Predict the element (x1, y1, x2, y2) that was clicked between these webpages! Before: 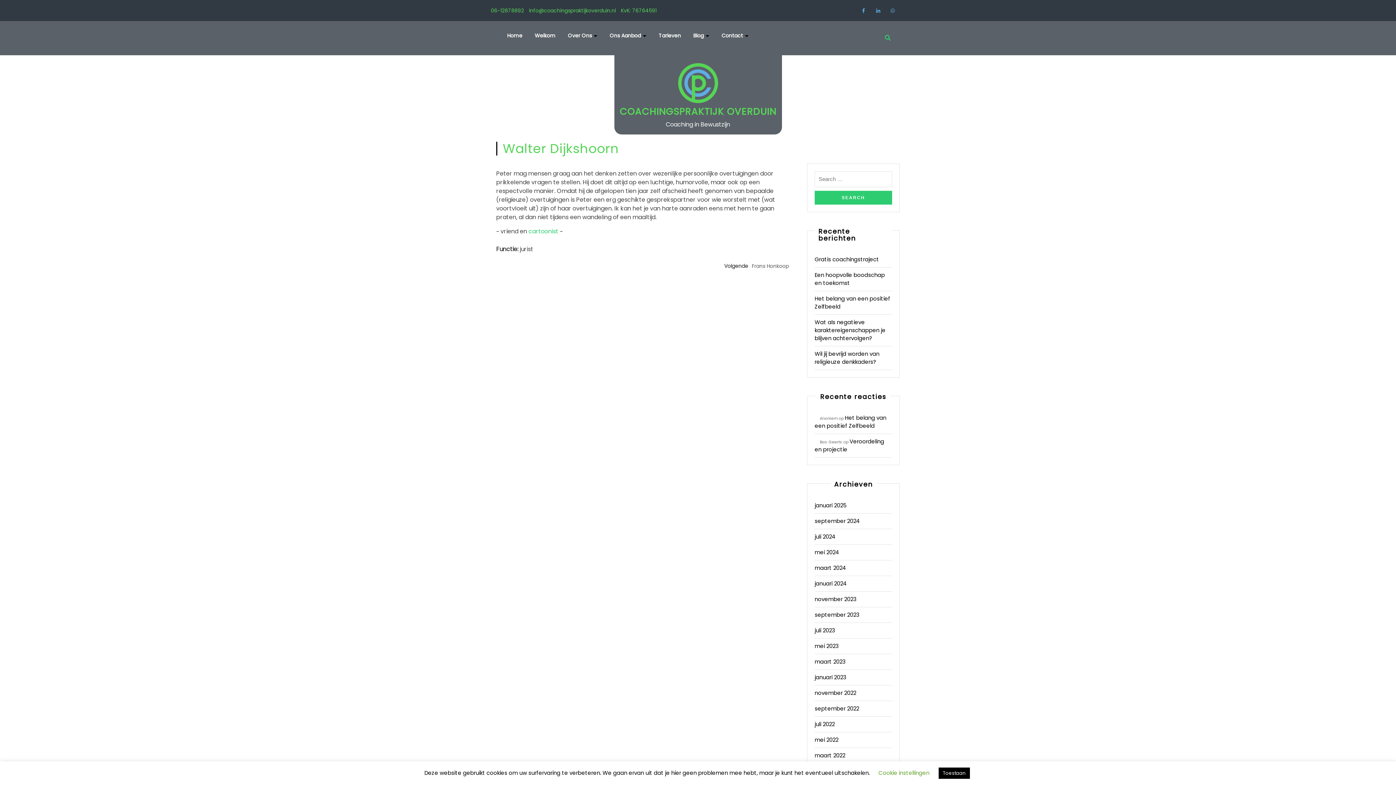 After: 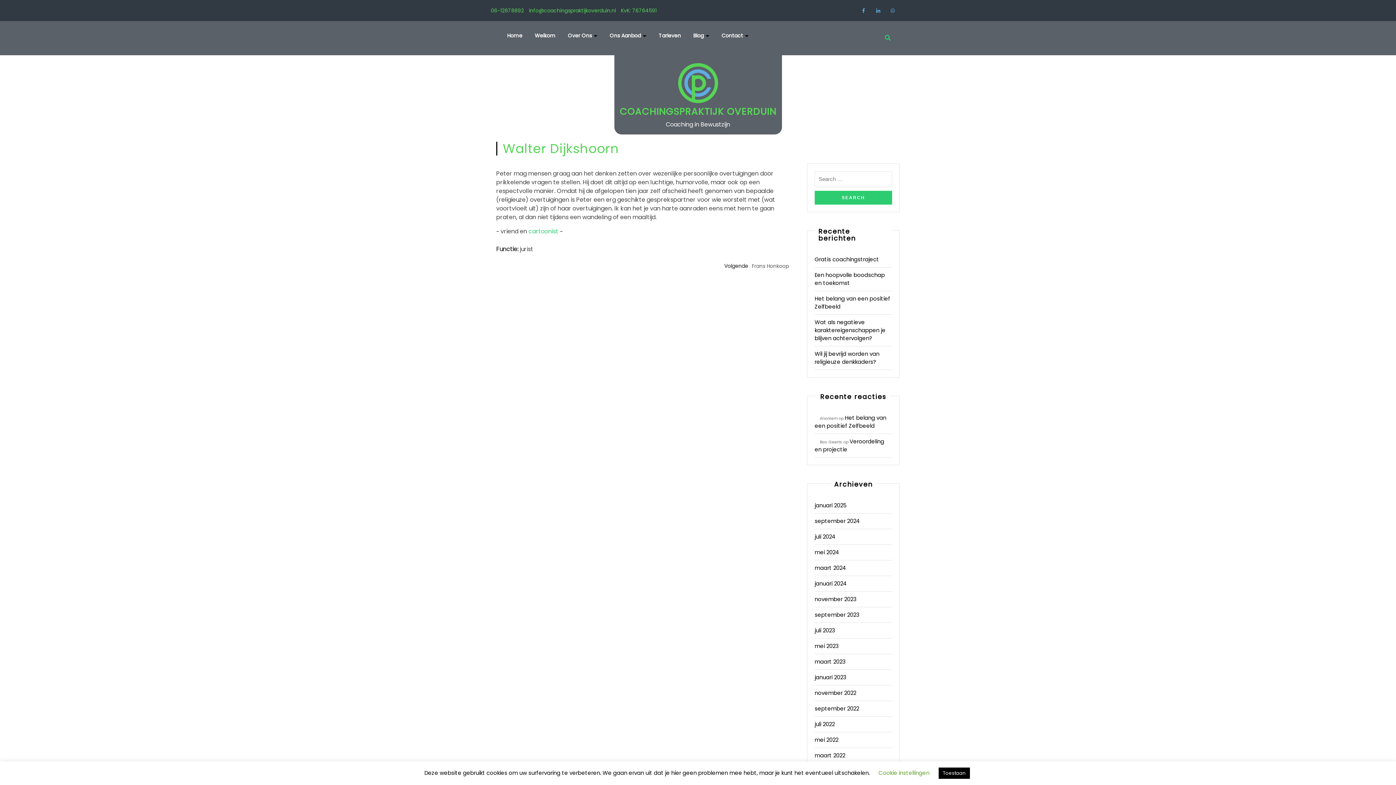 Action: bbox: (886, 6, 900, 14)